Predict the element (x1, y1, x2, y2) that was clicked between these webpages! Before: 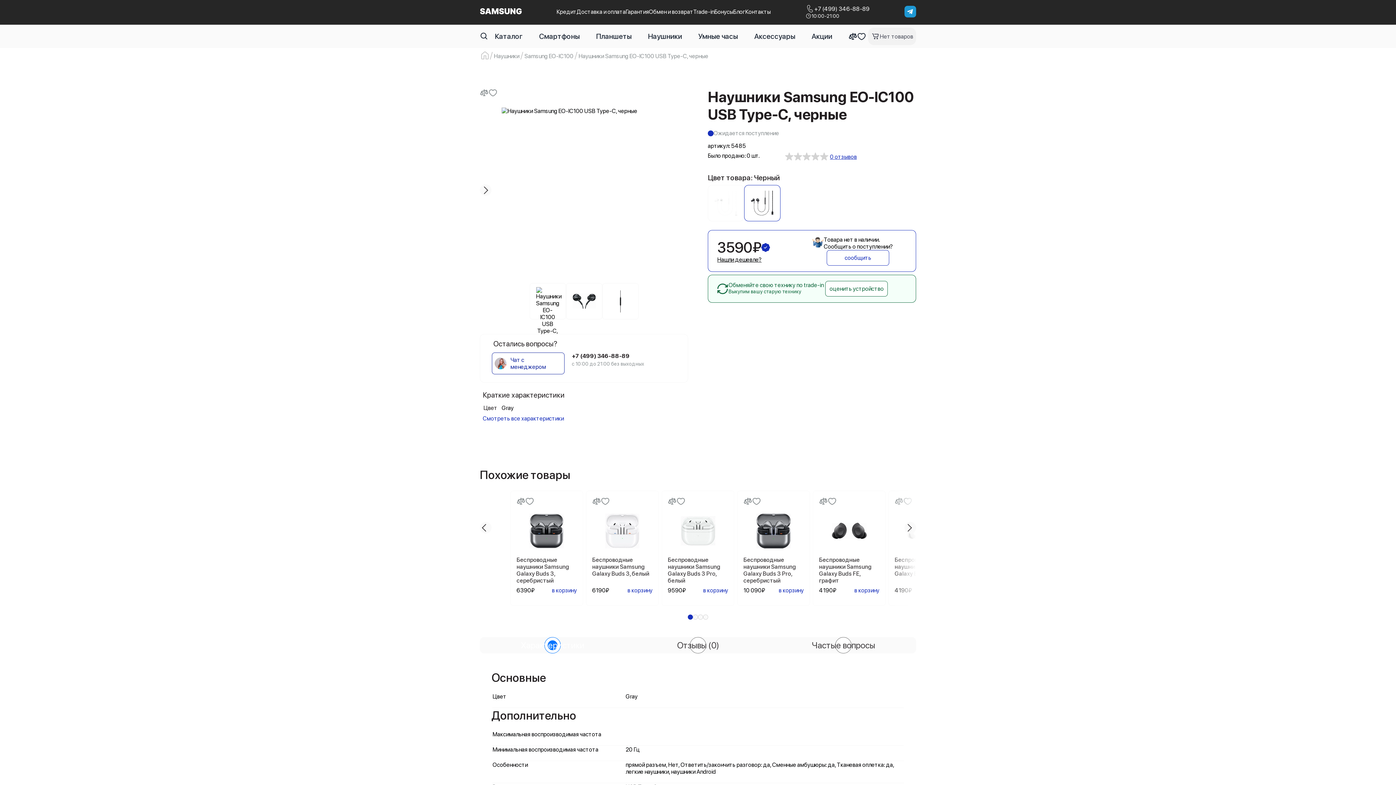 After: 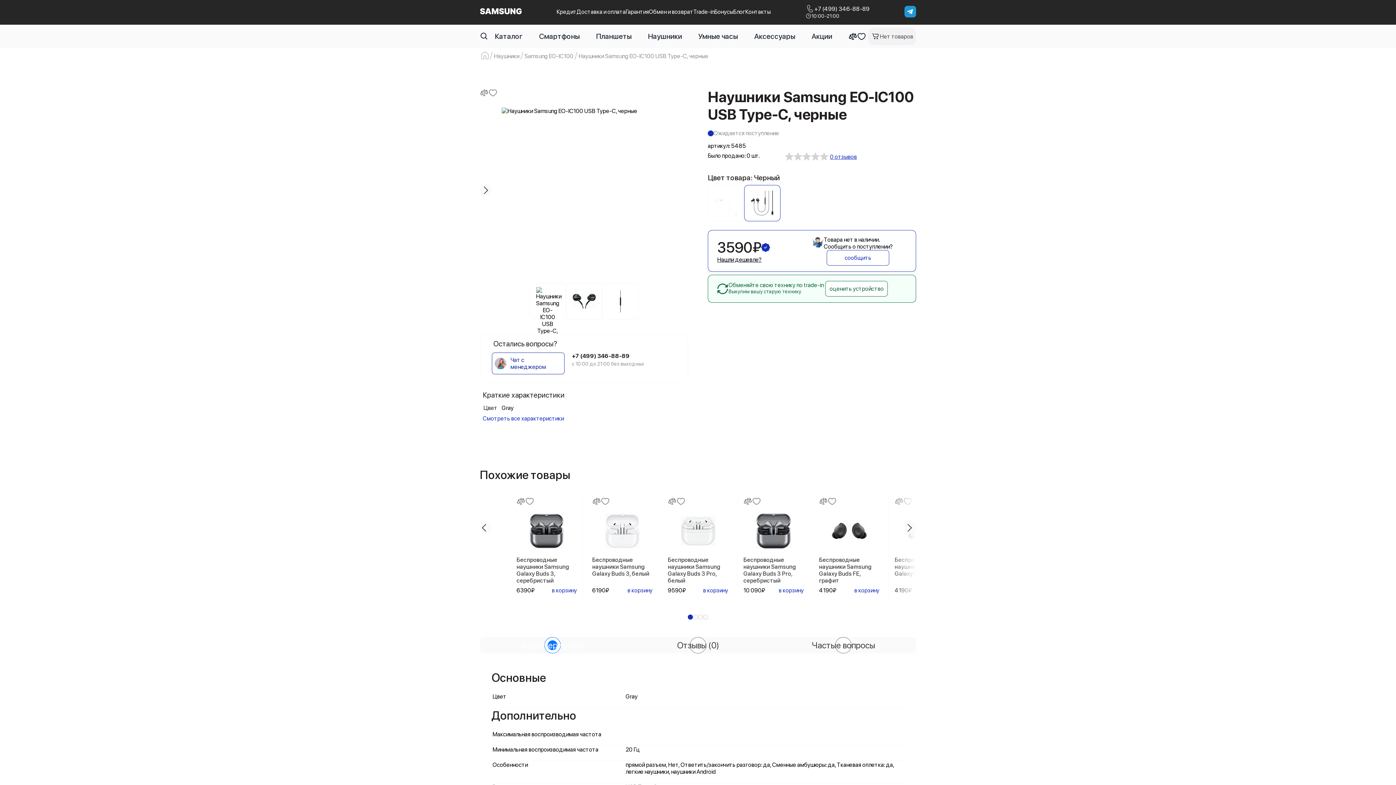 Action: bbox: (819, 497, 828, 505) label: Сравнение